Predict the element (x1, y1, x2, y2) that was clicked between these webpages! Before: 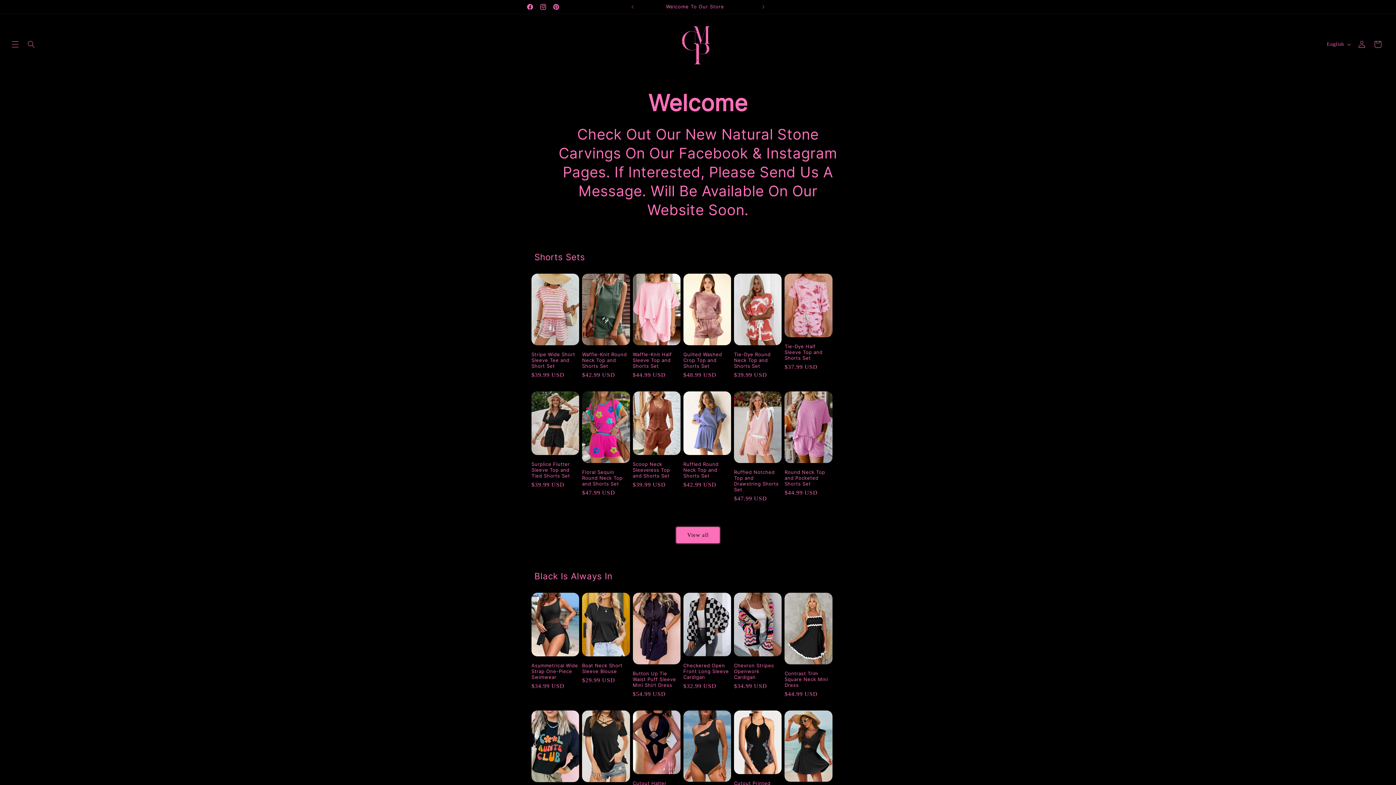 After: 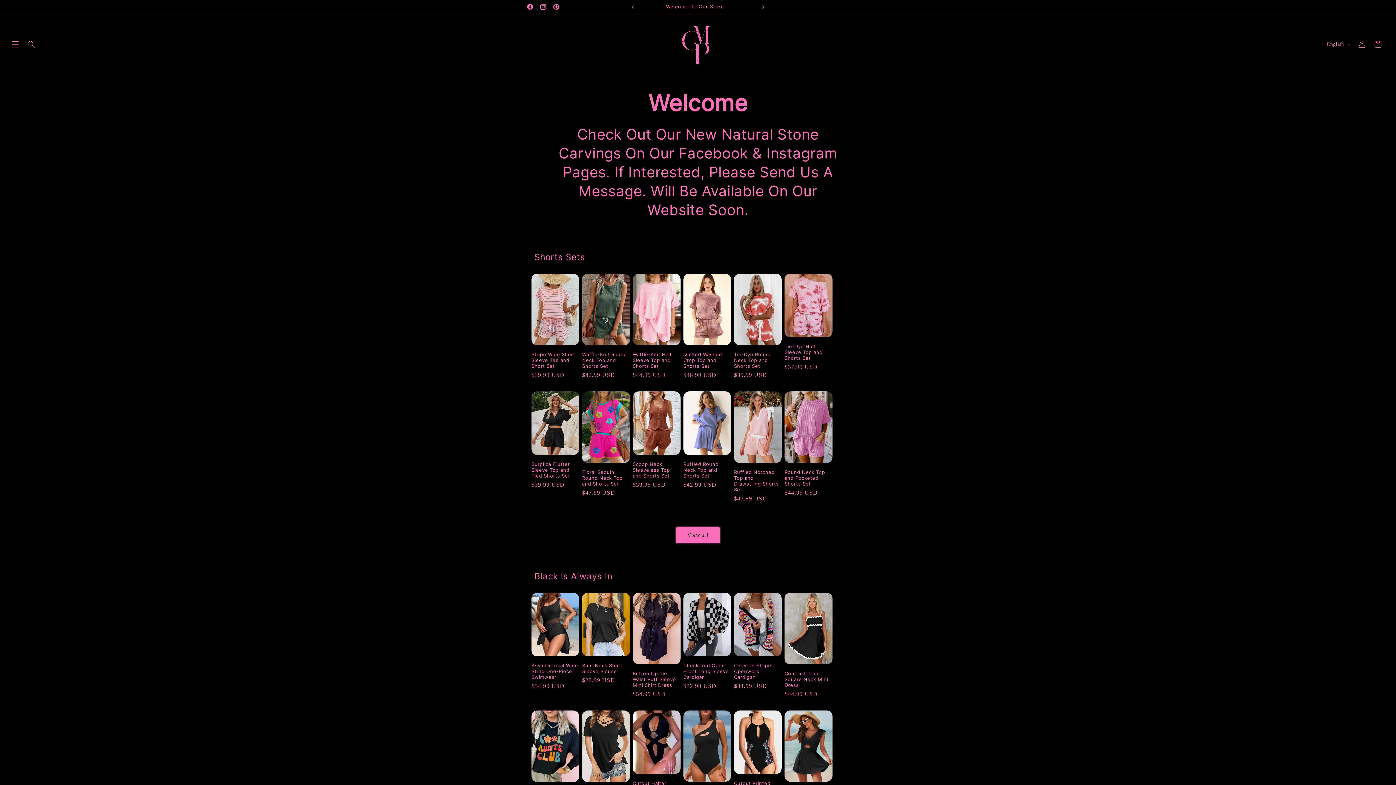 Action: bbox: (755, 0, 771, 13) label: Next announcement